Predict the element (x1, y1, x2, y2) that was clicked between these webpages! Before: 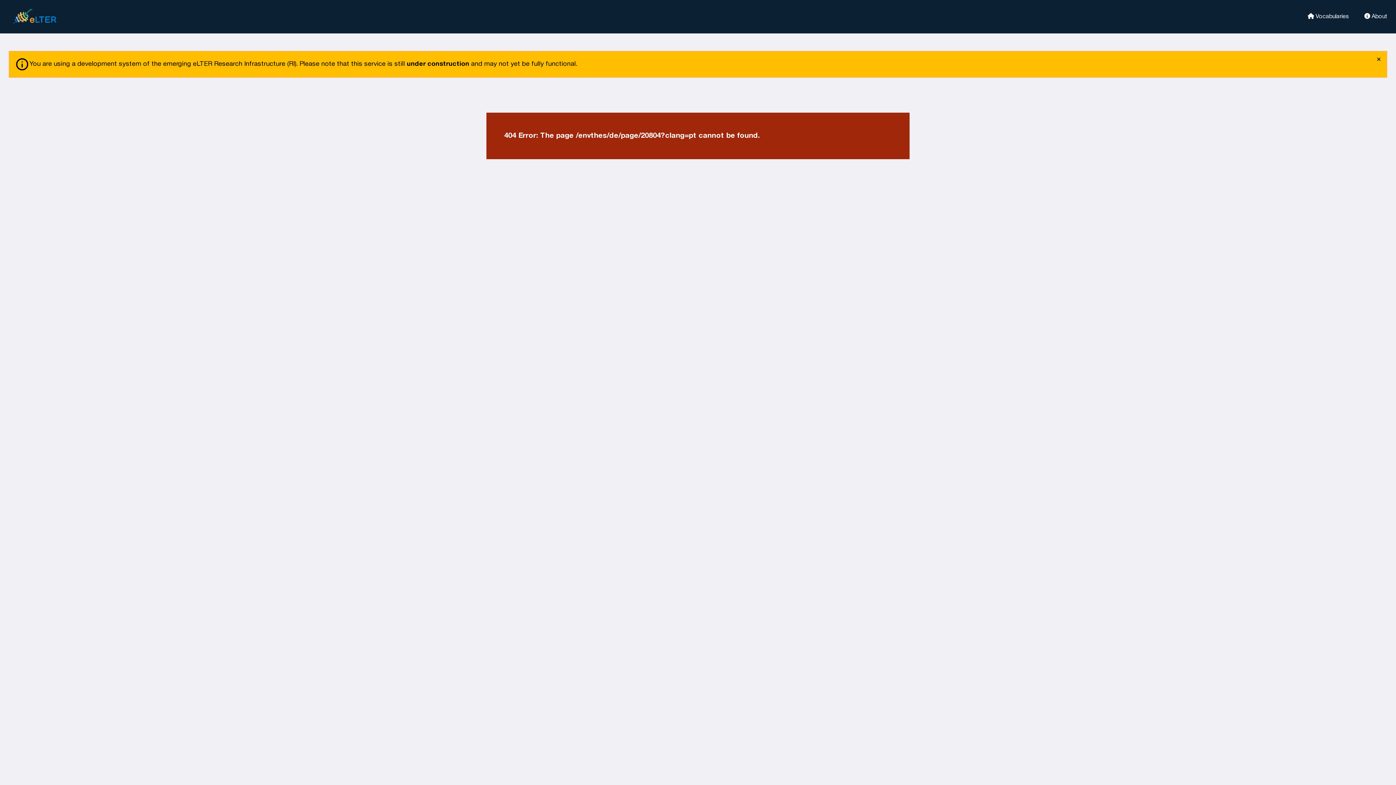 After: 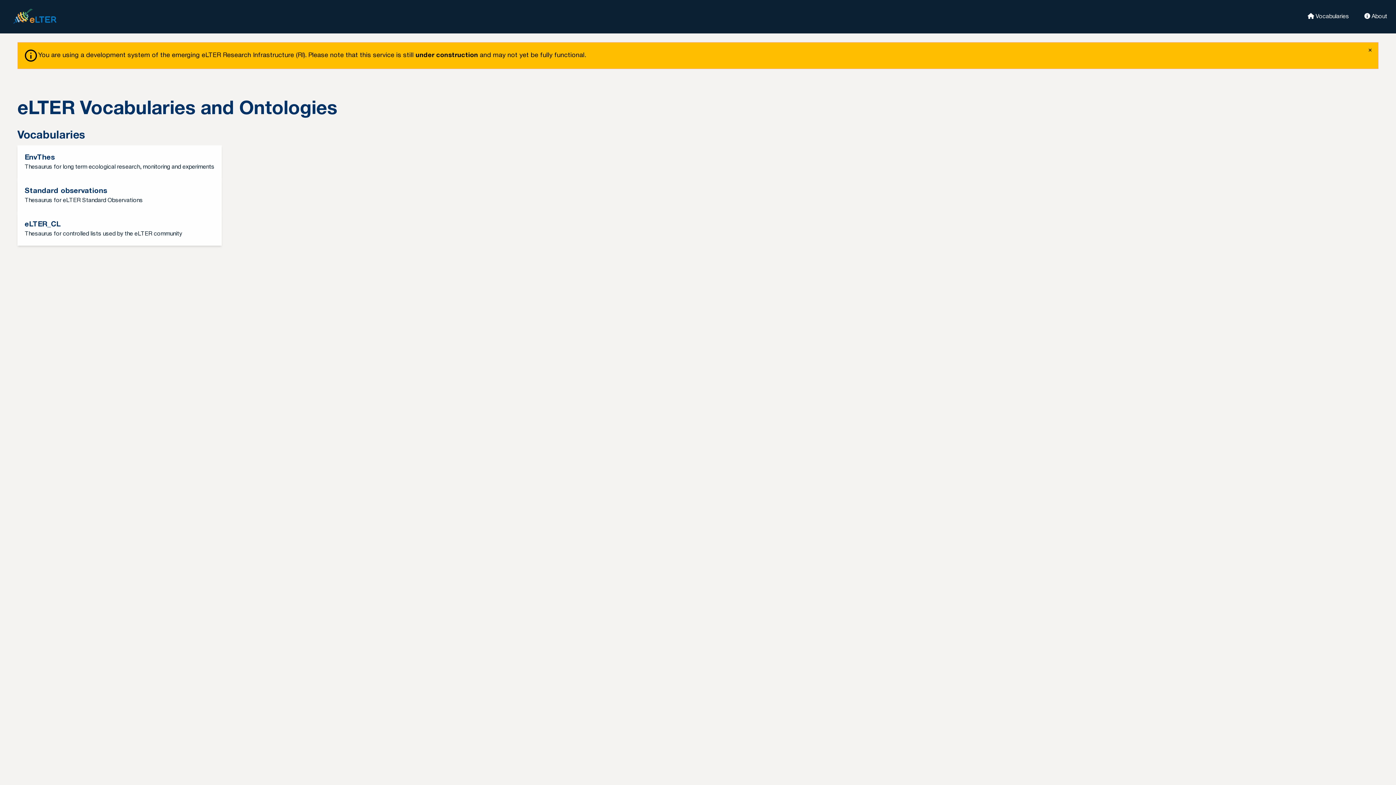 Action: label:  About bbox: (1355, 12, 1387, 19)